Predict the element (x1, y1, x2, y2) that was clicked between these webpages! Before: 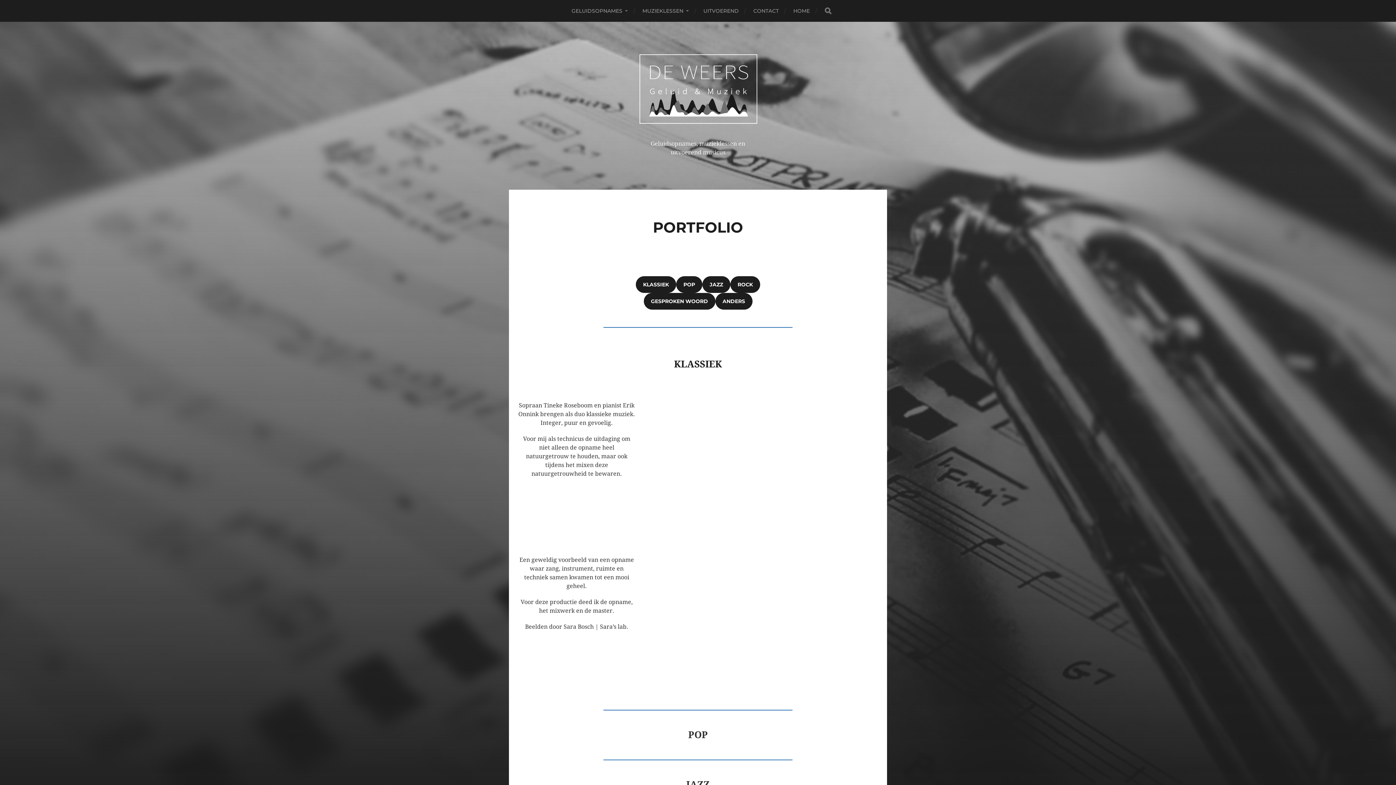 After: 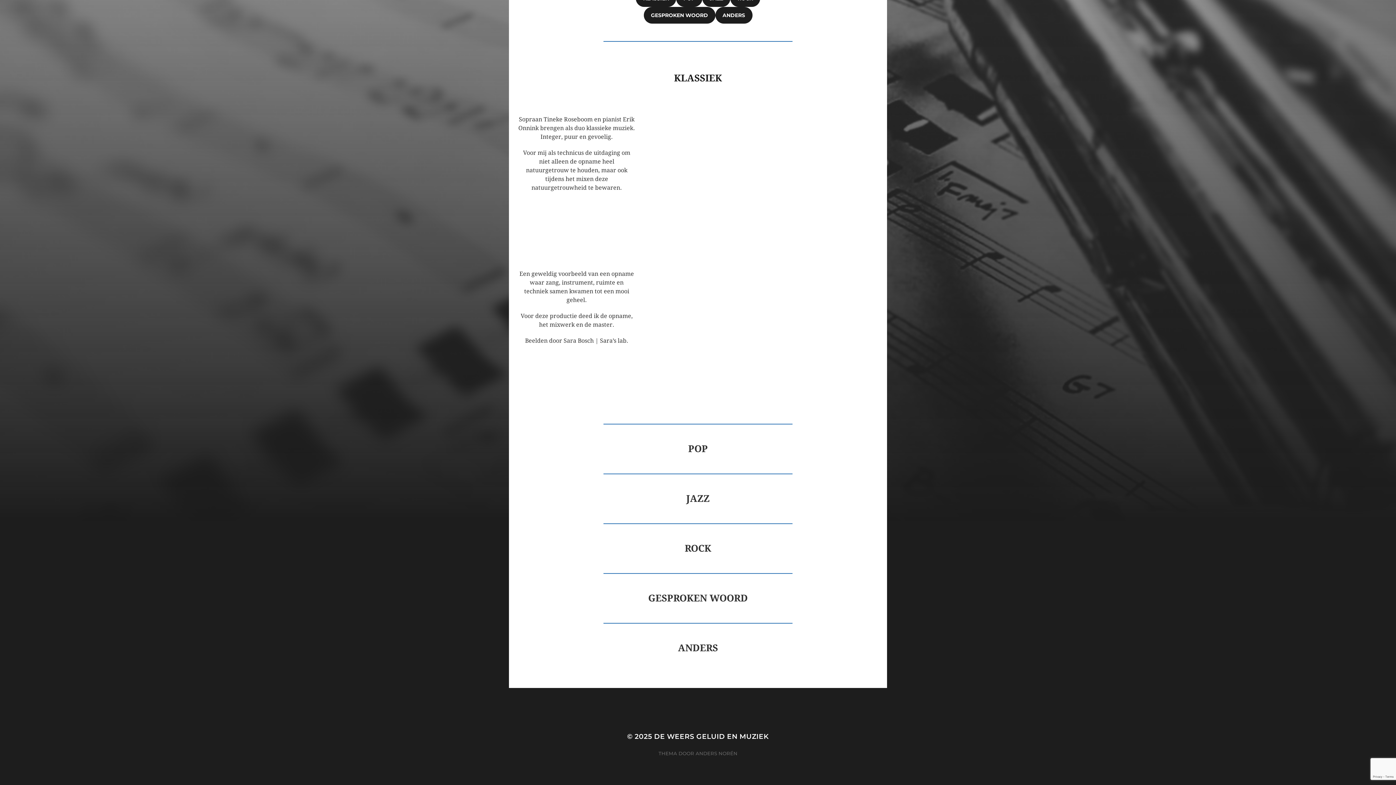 Action: label: ROCK bbox: (730, 276, 760, 293)